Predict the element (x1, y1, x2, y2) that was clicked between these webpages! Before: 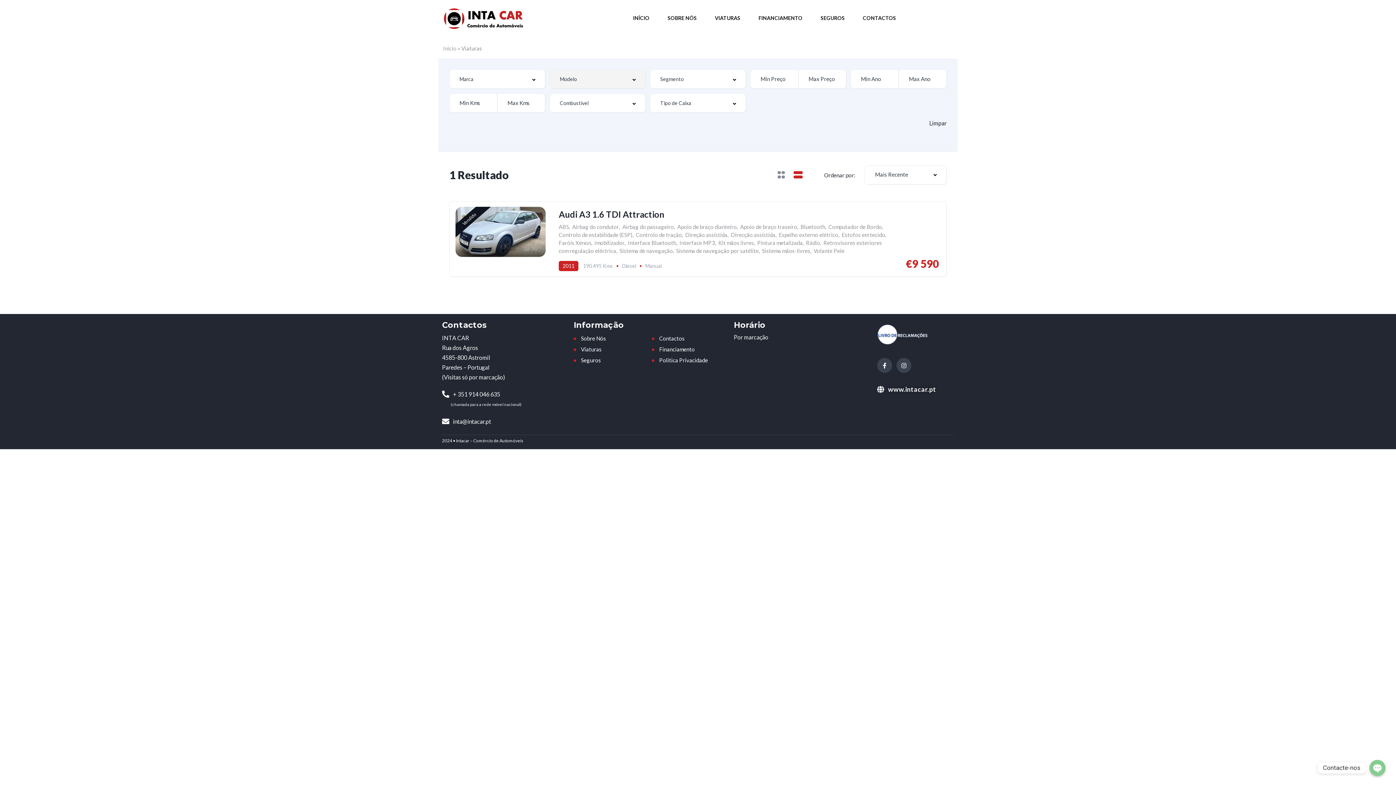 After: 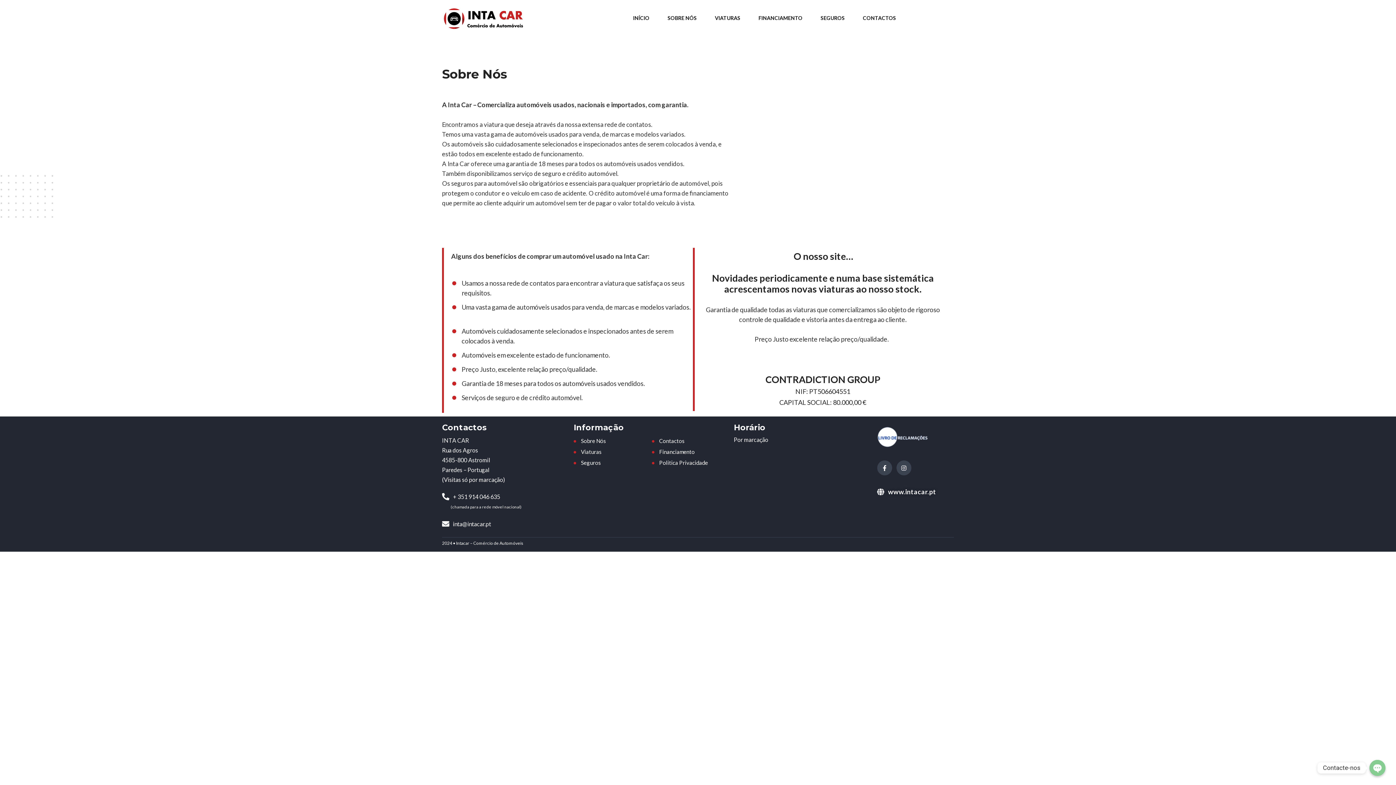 Action: label: Sobre Nós bbox: (581, 334, 606, 342)